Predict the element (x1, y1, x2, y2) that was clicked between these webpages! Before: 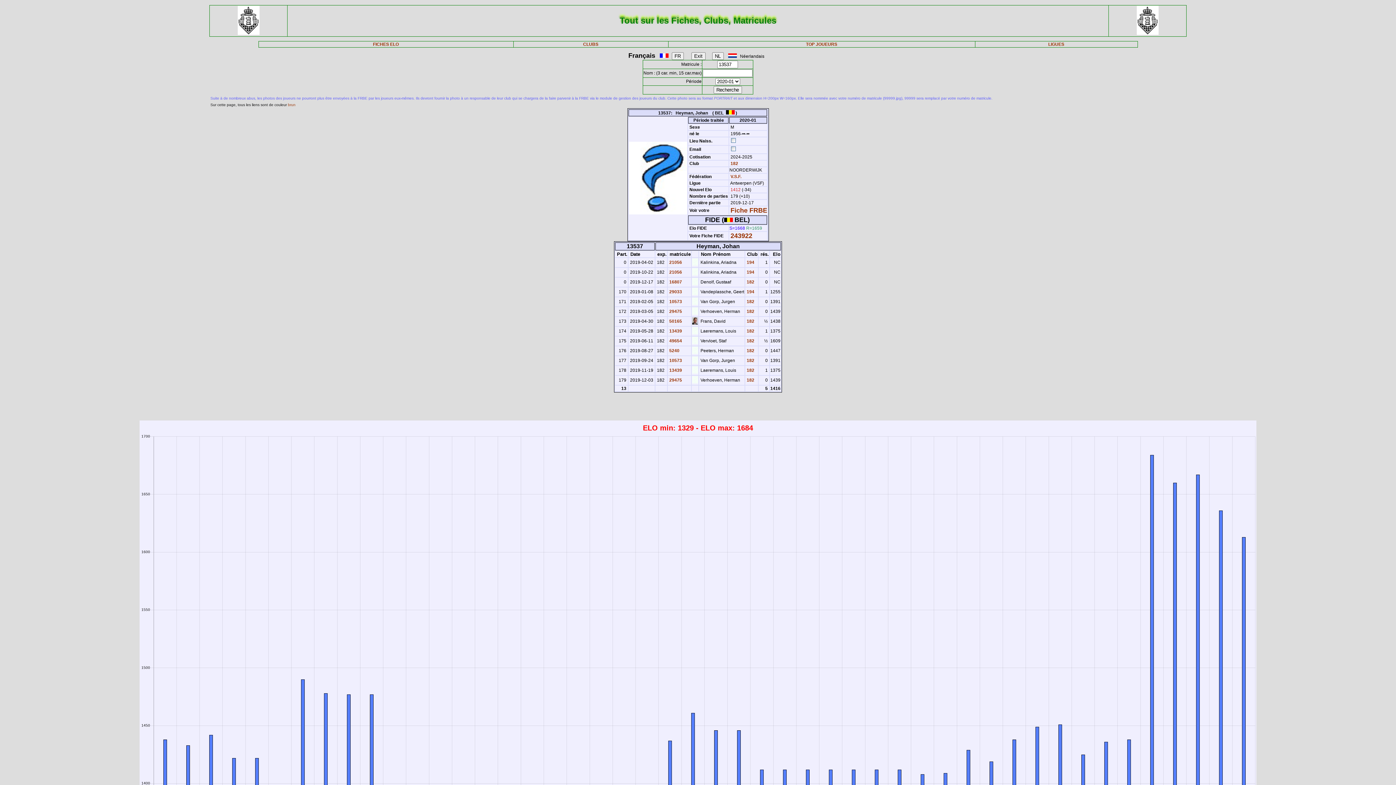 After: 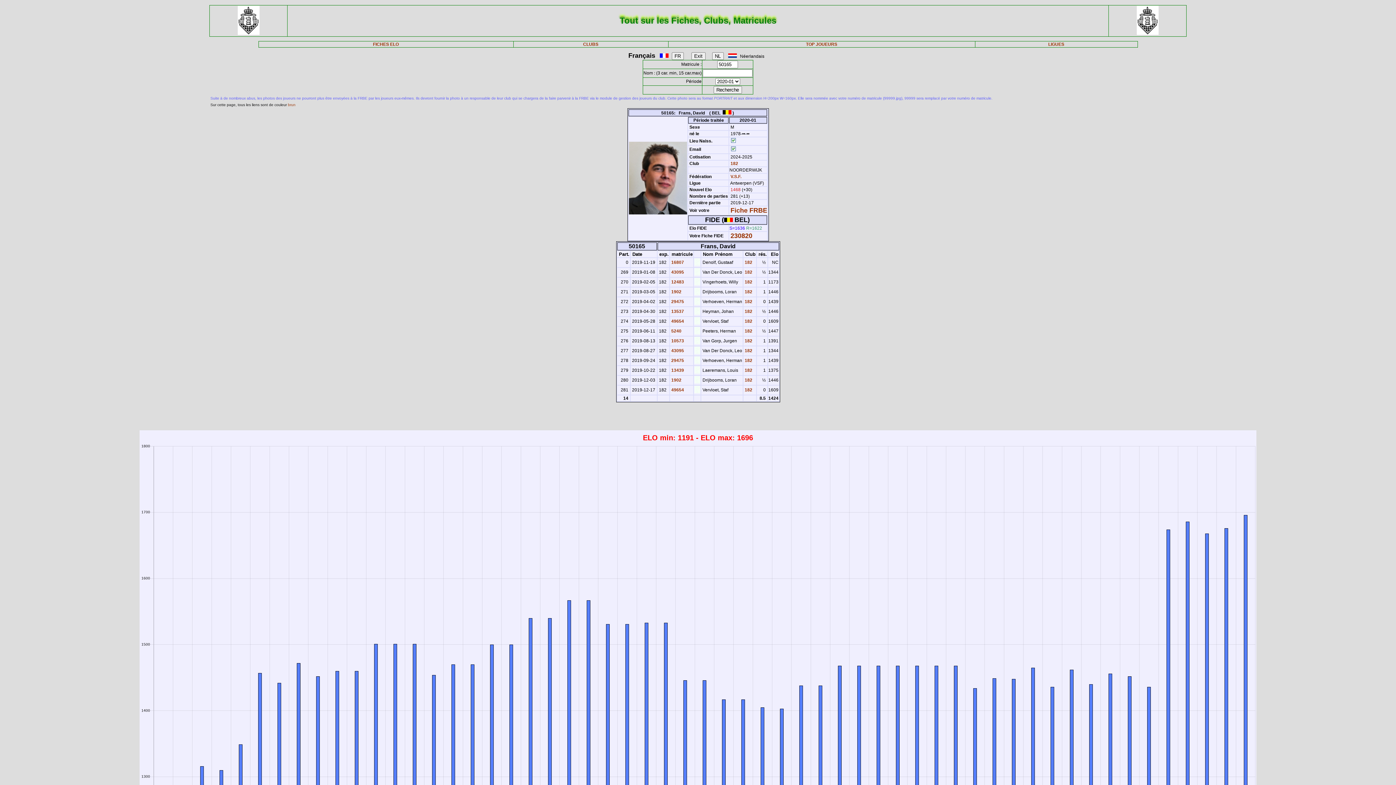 Action: label:  50165 bbox: (668, 318, 682, 324)